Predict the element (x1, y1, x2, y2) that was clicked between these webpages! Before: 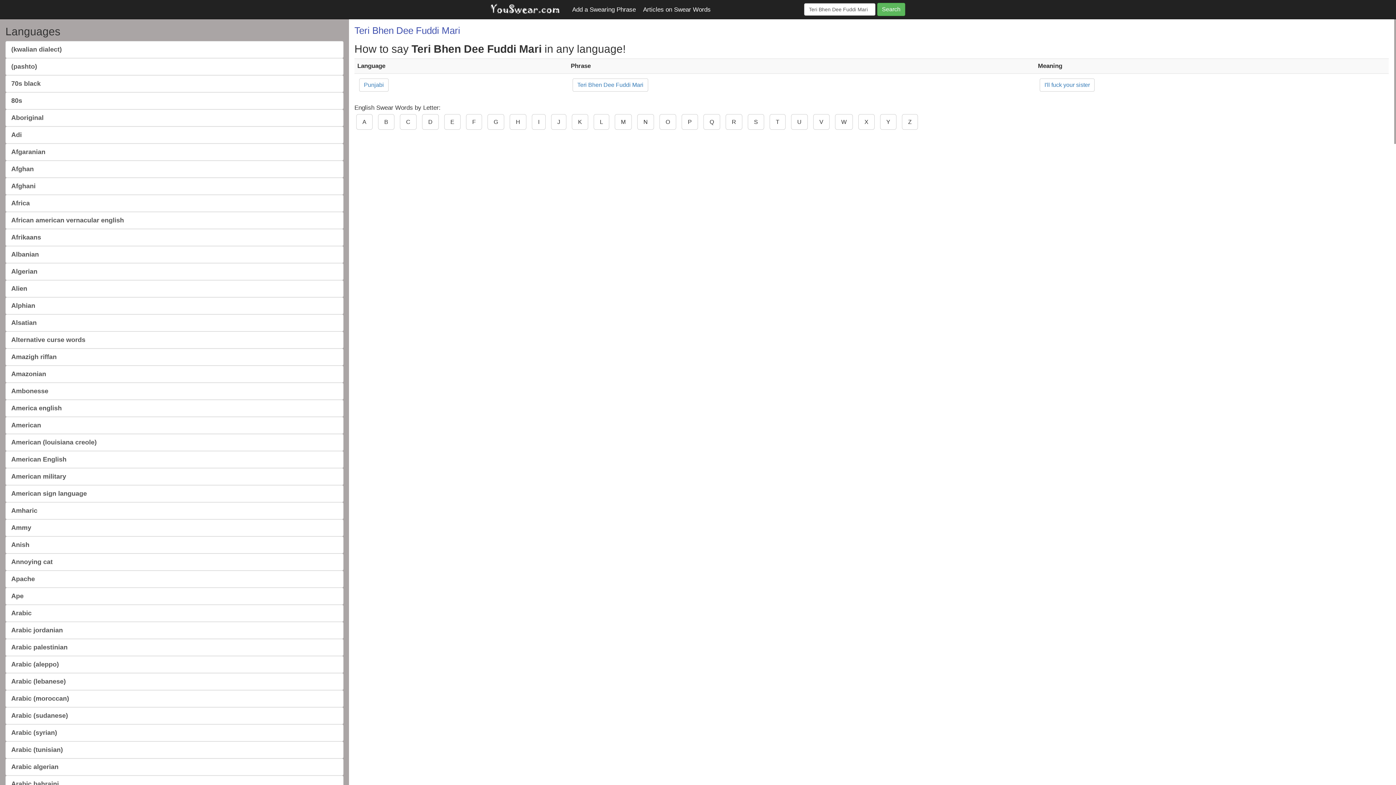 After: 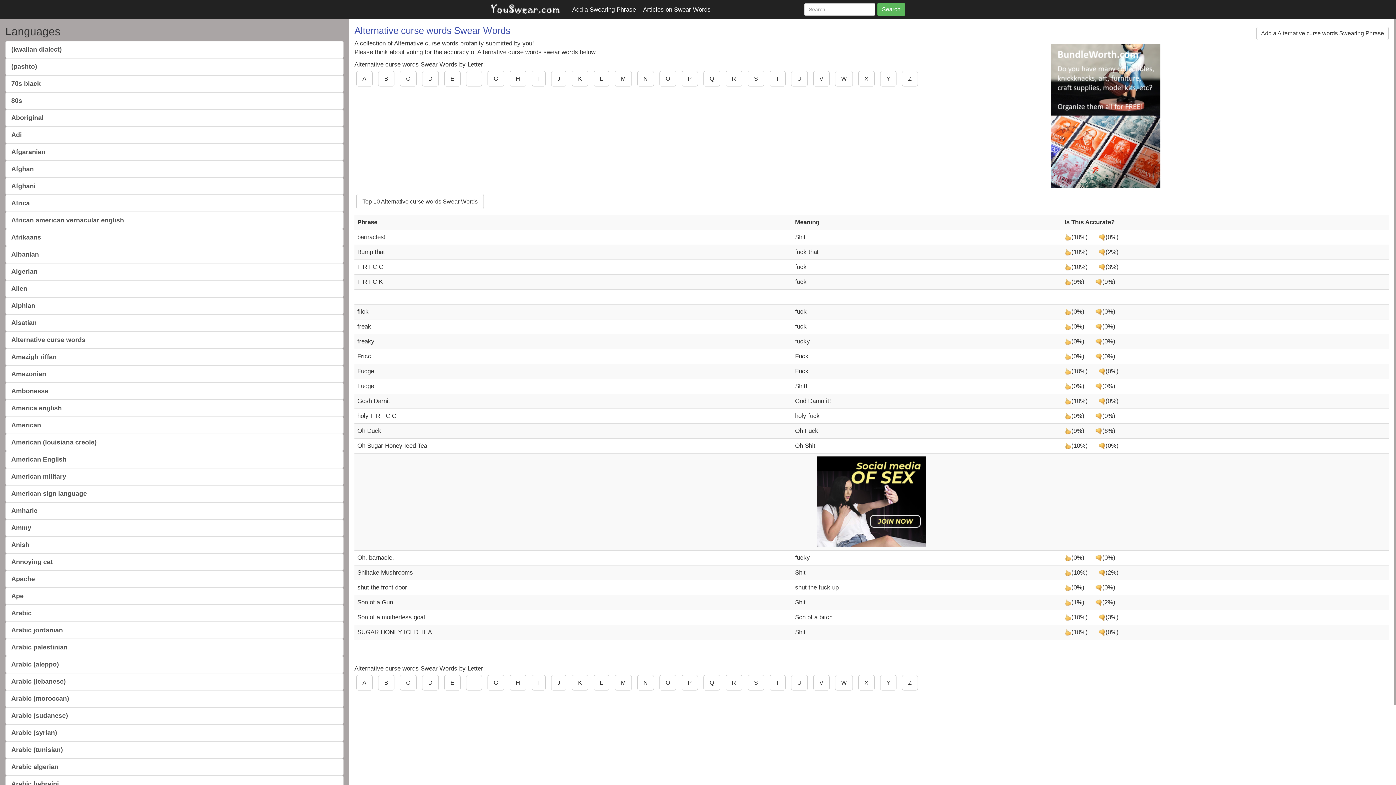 Action: bbox: (5, 331, 343, 348) label: Alternative curse words